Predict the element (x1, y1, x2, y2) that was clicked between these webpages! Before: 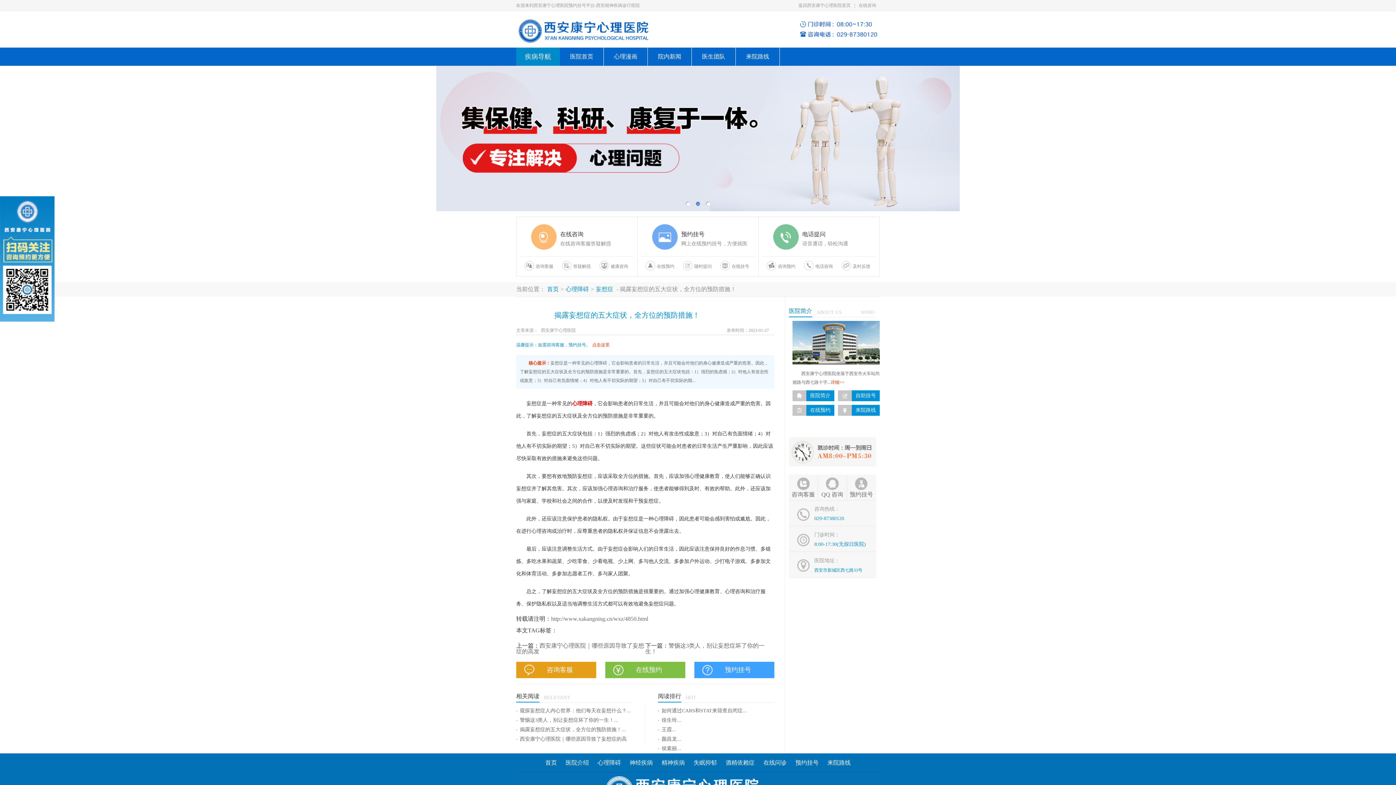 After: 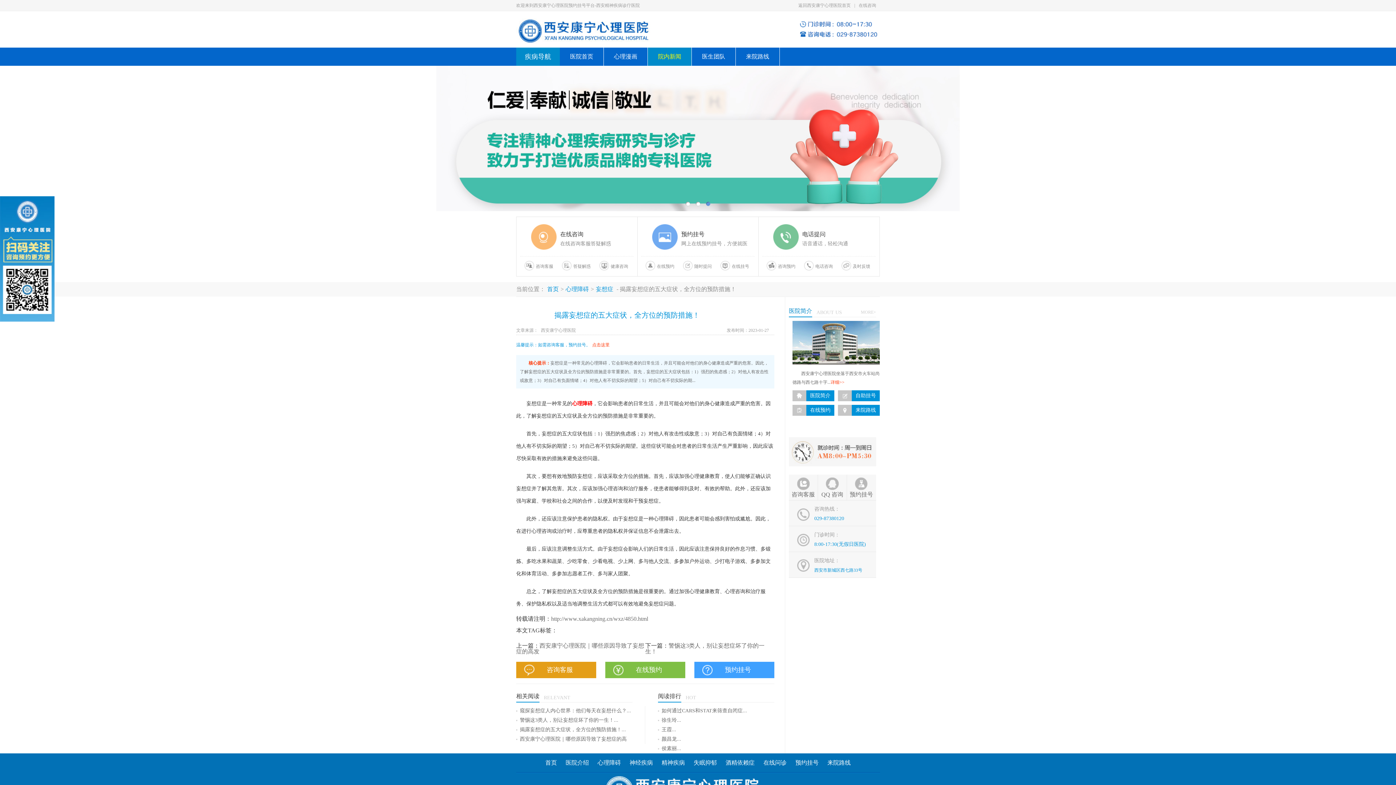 Action: label: 院内新闻 bbox: (648, 47, 691, 65)